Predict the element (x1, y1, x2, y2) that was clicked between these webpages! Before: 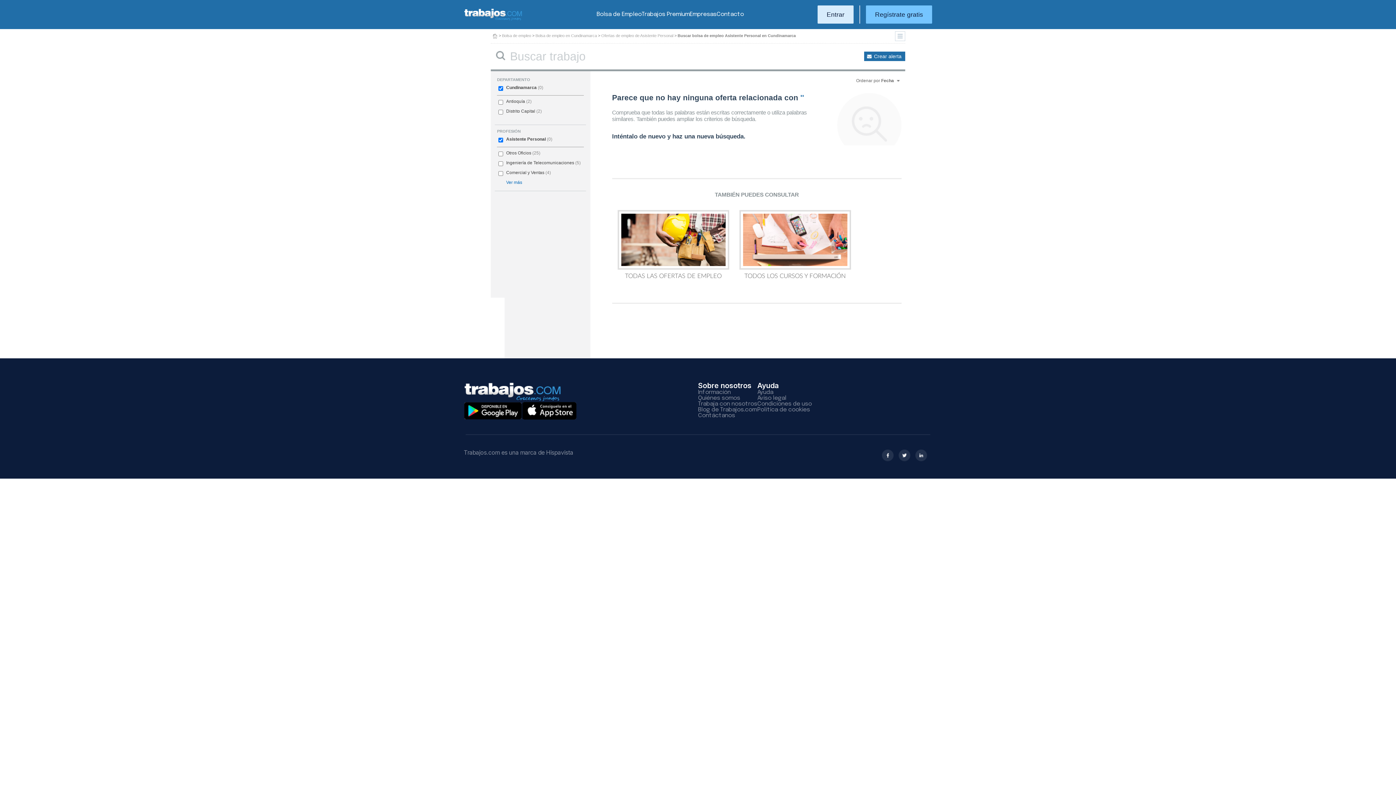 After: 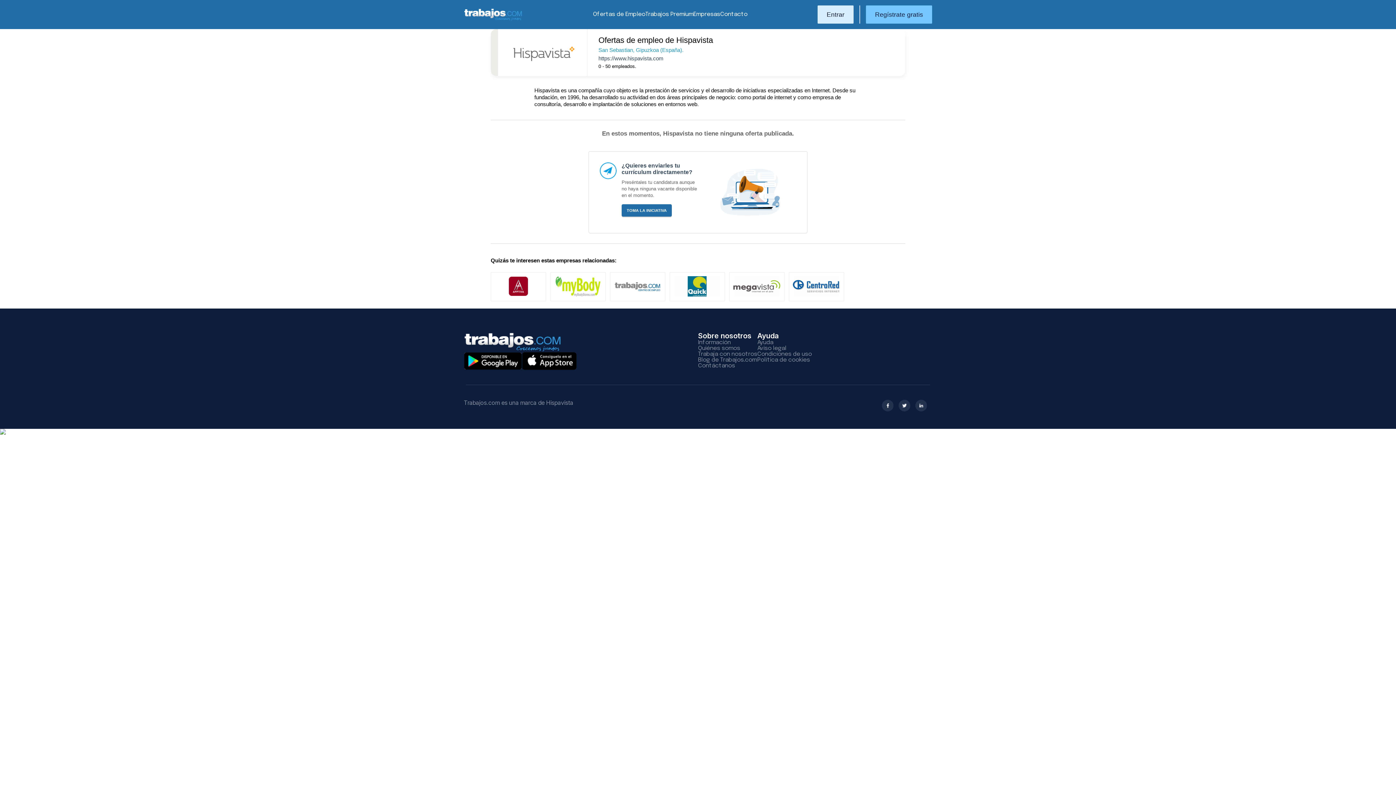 Action: bbox: (698, 401, 757, 407) label: Trabaja con nosotros